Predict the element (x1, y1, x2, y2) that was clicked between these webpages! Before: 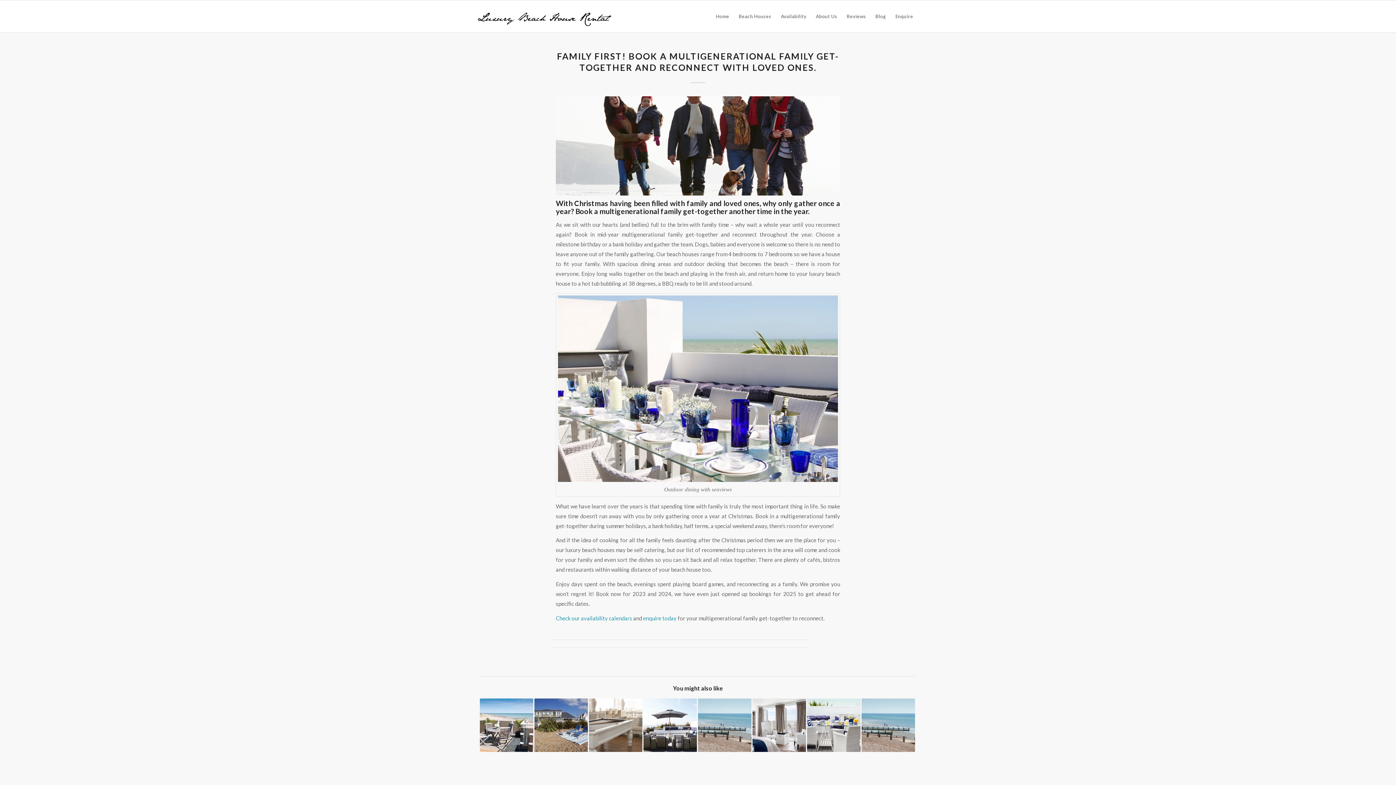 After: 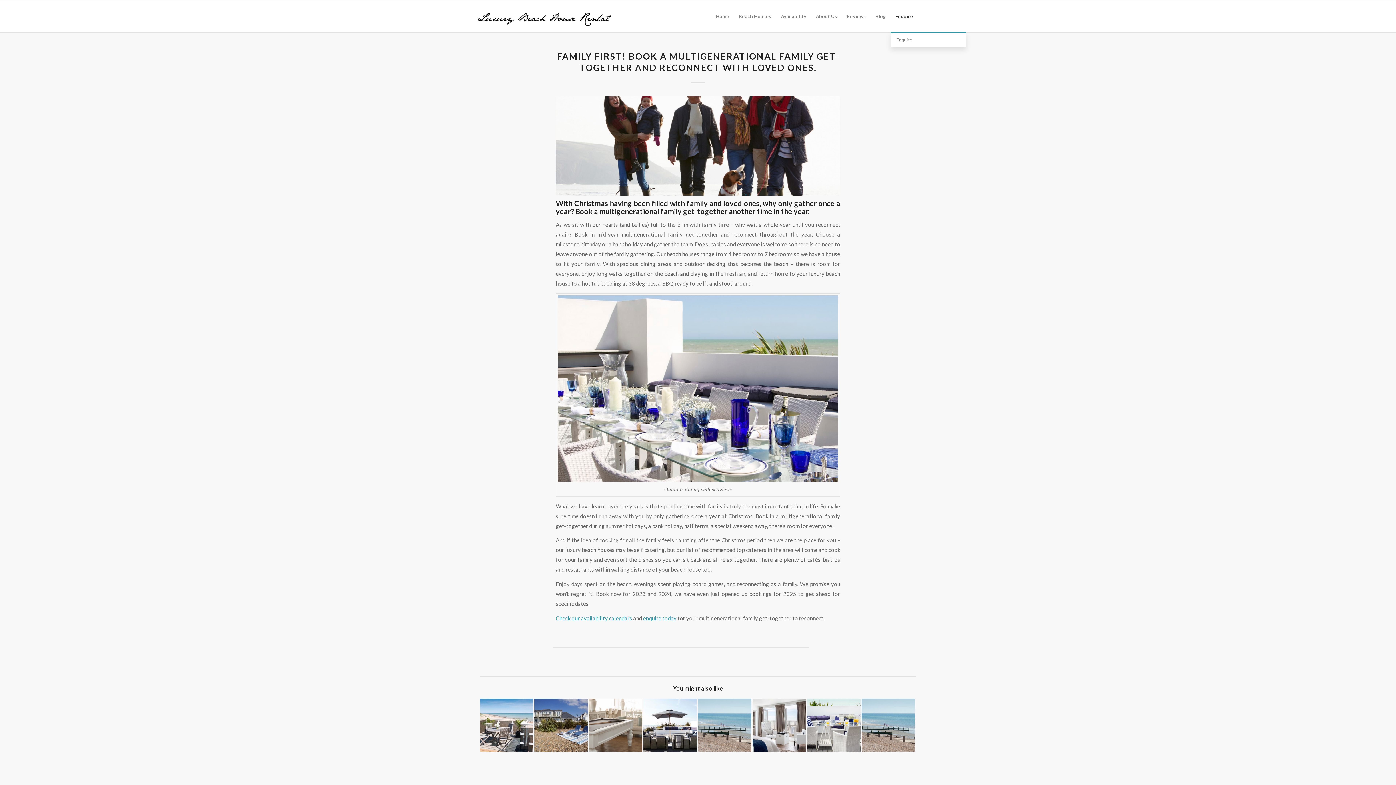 Action: label: Enquire bbox: (890, 0, 918, 32)